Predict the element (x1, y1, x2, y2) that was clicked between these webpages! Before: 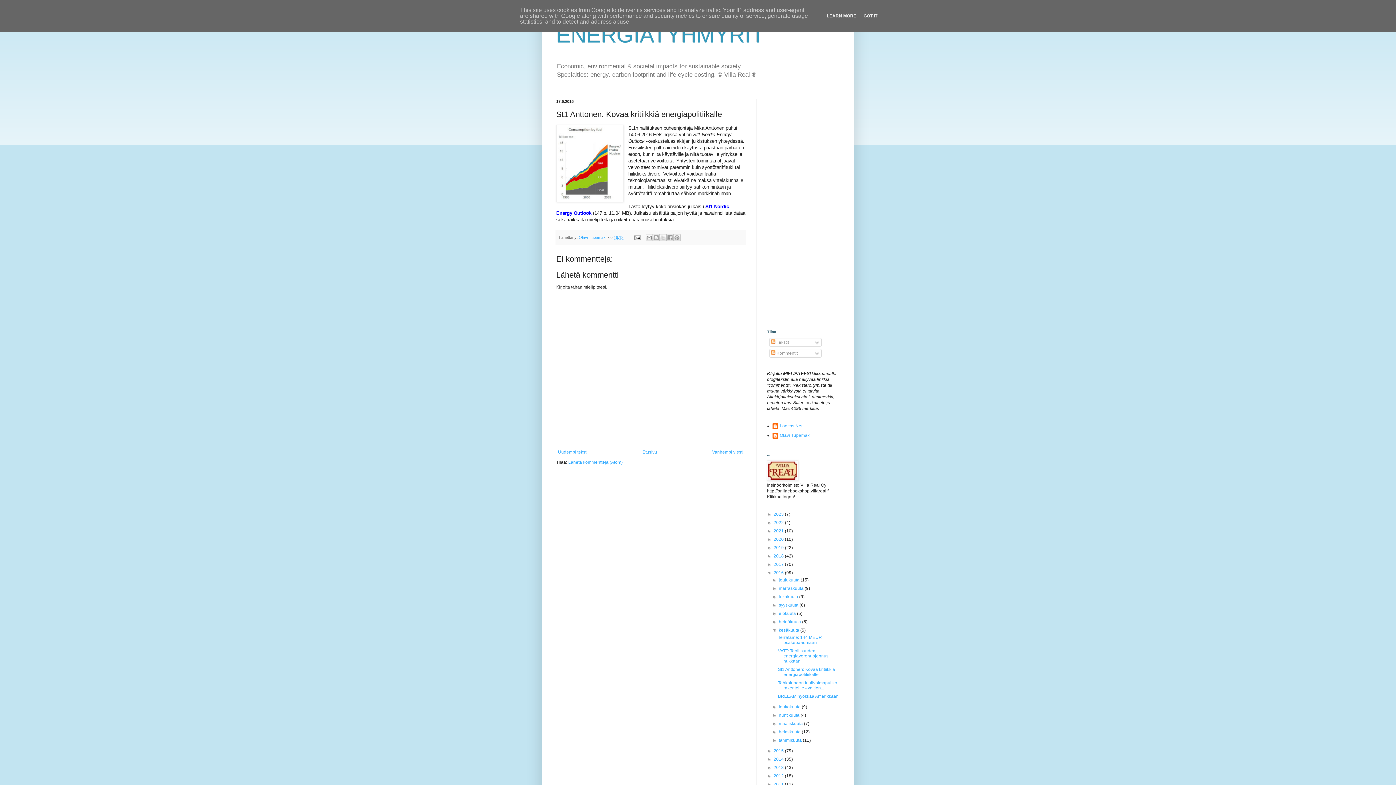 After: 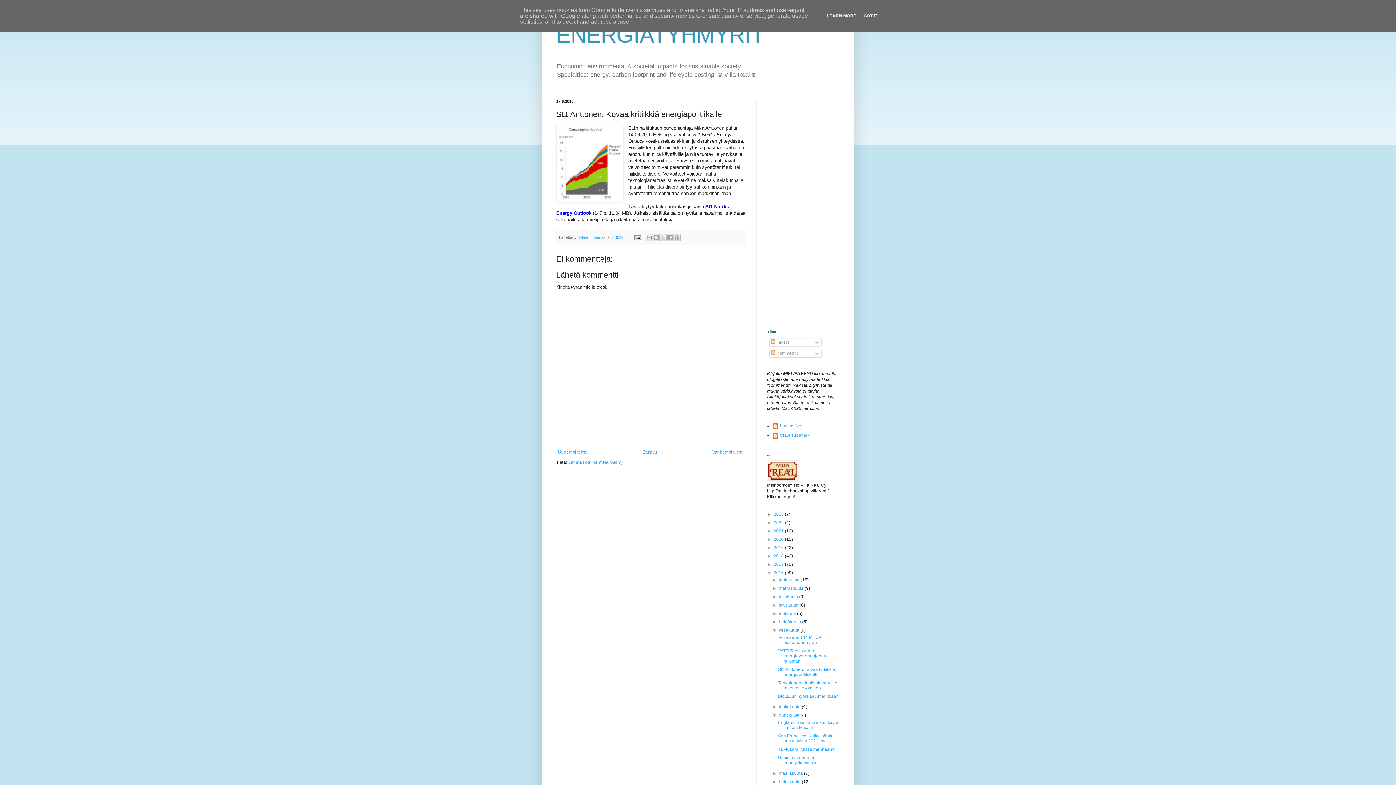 Action: label: ►   bbox: (772, 713, 779, 718)